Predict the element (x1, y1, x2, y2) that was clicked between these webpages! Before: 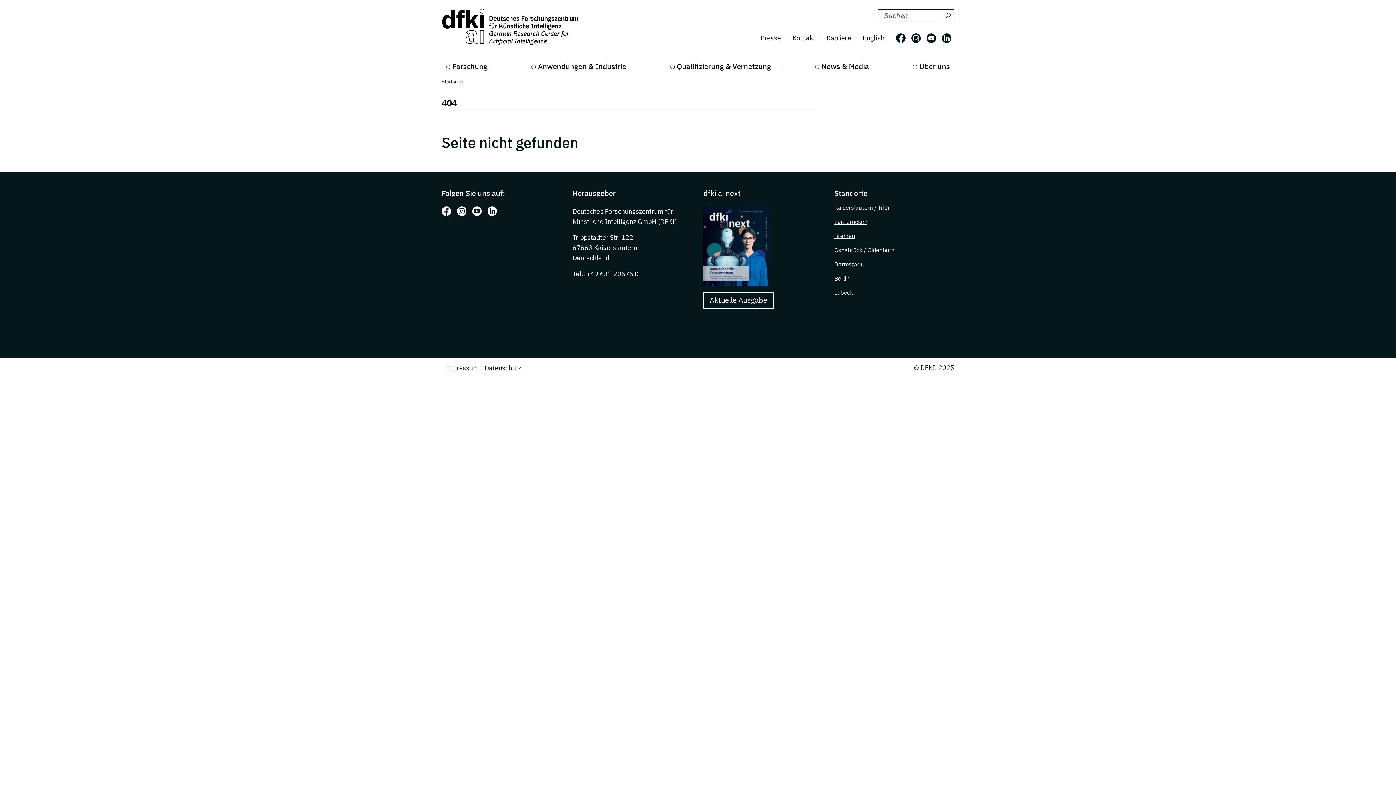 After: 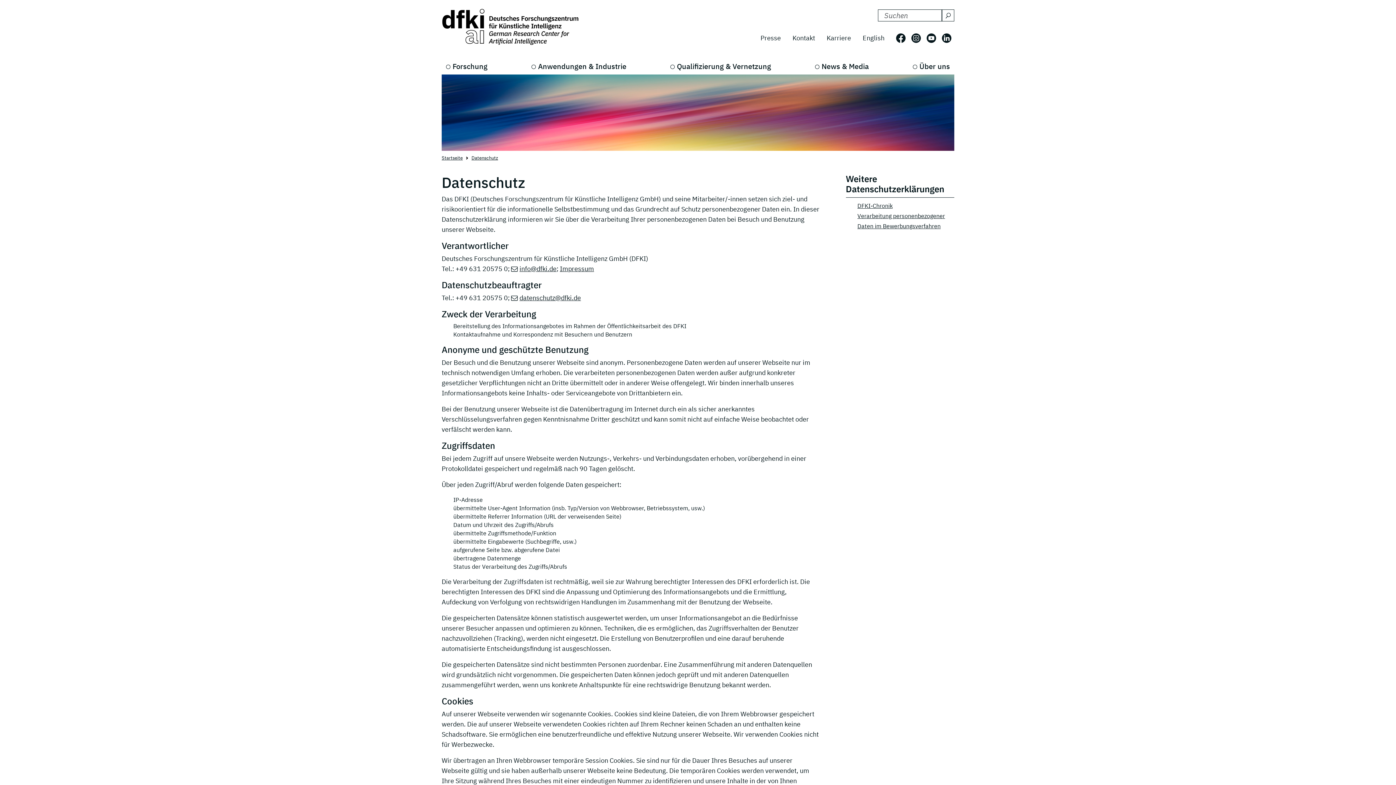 Action: label: Datenschutz bbox: (481, 360, 524, 375)